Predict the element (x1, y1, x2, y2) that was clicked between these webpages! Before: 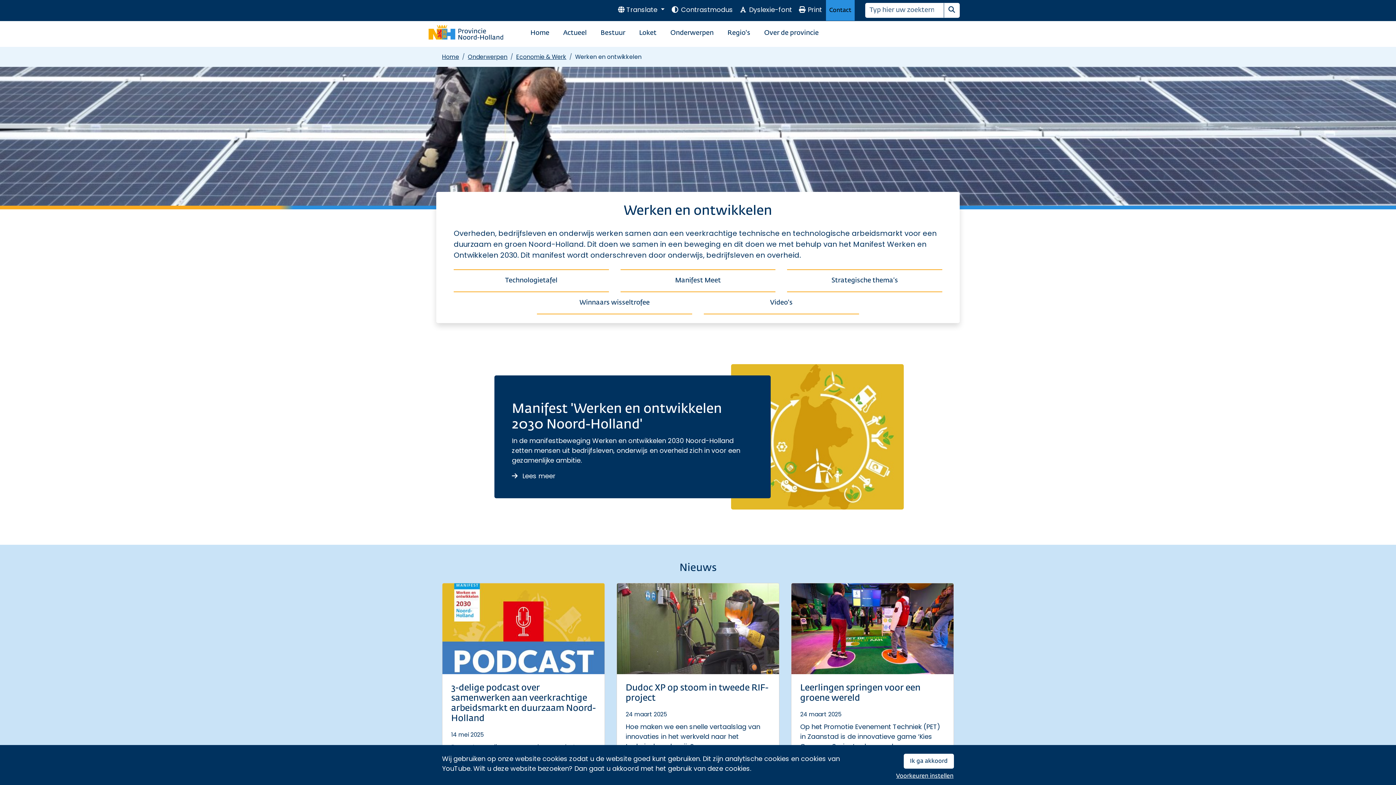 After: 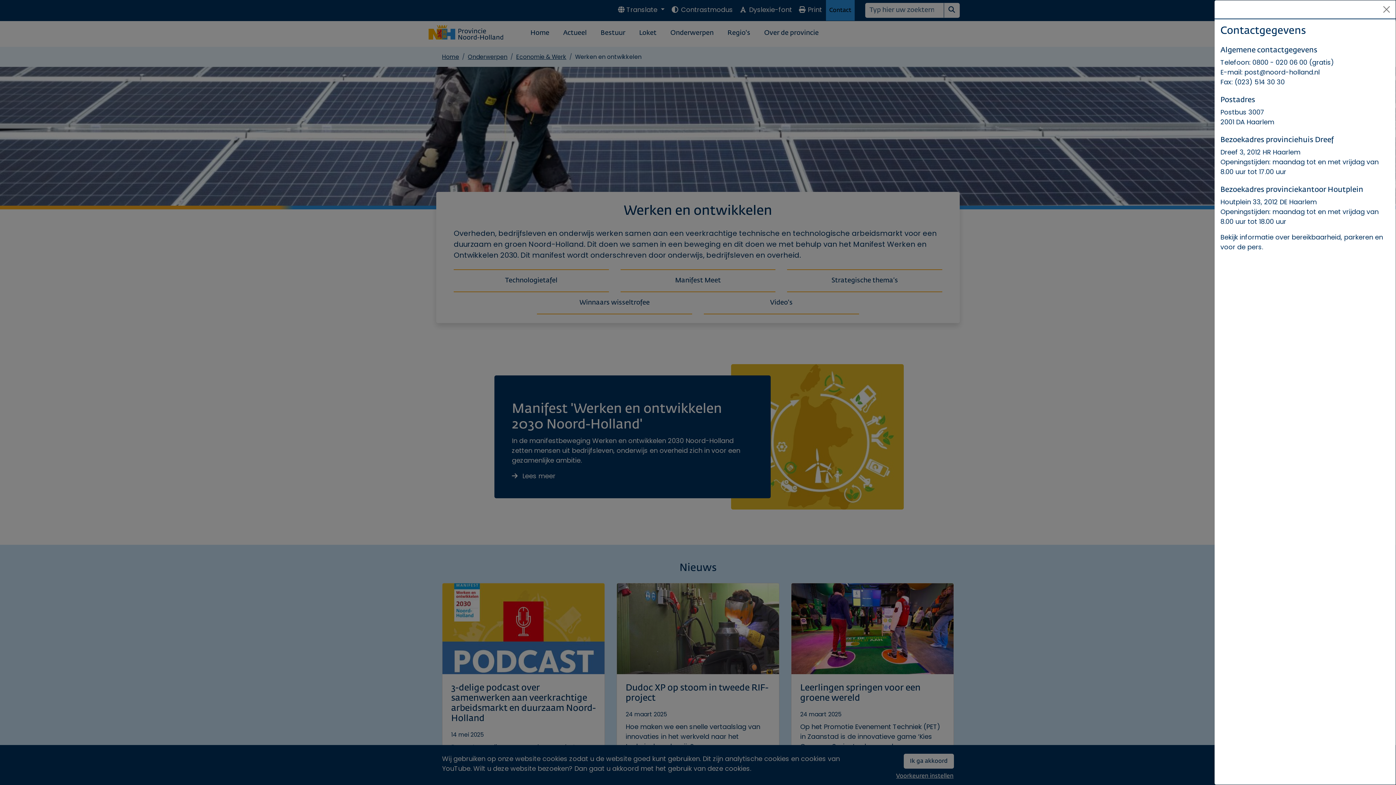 Action: bbox: (826, 0, 854, 20) label: Contact